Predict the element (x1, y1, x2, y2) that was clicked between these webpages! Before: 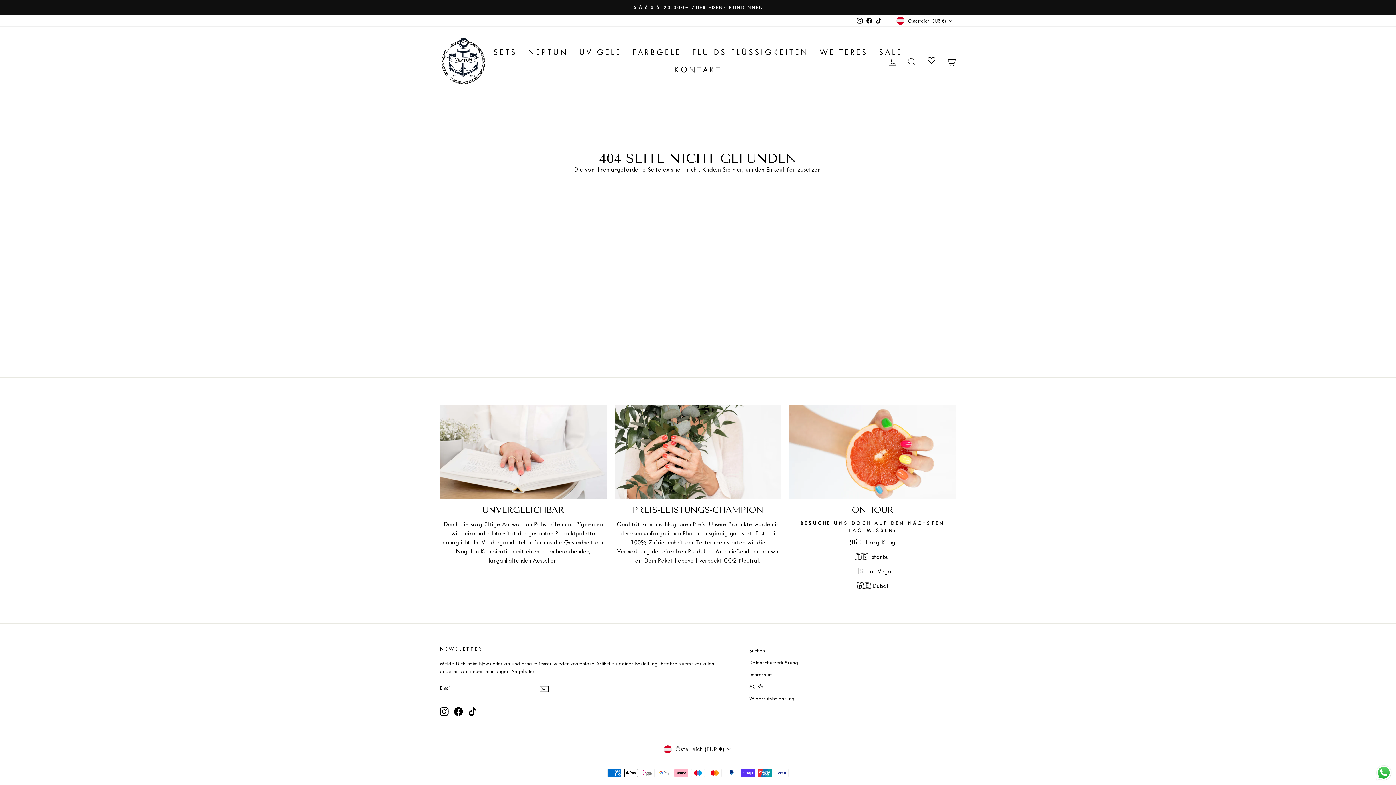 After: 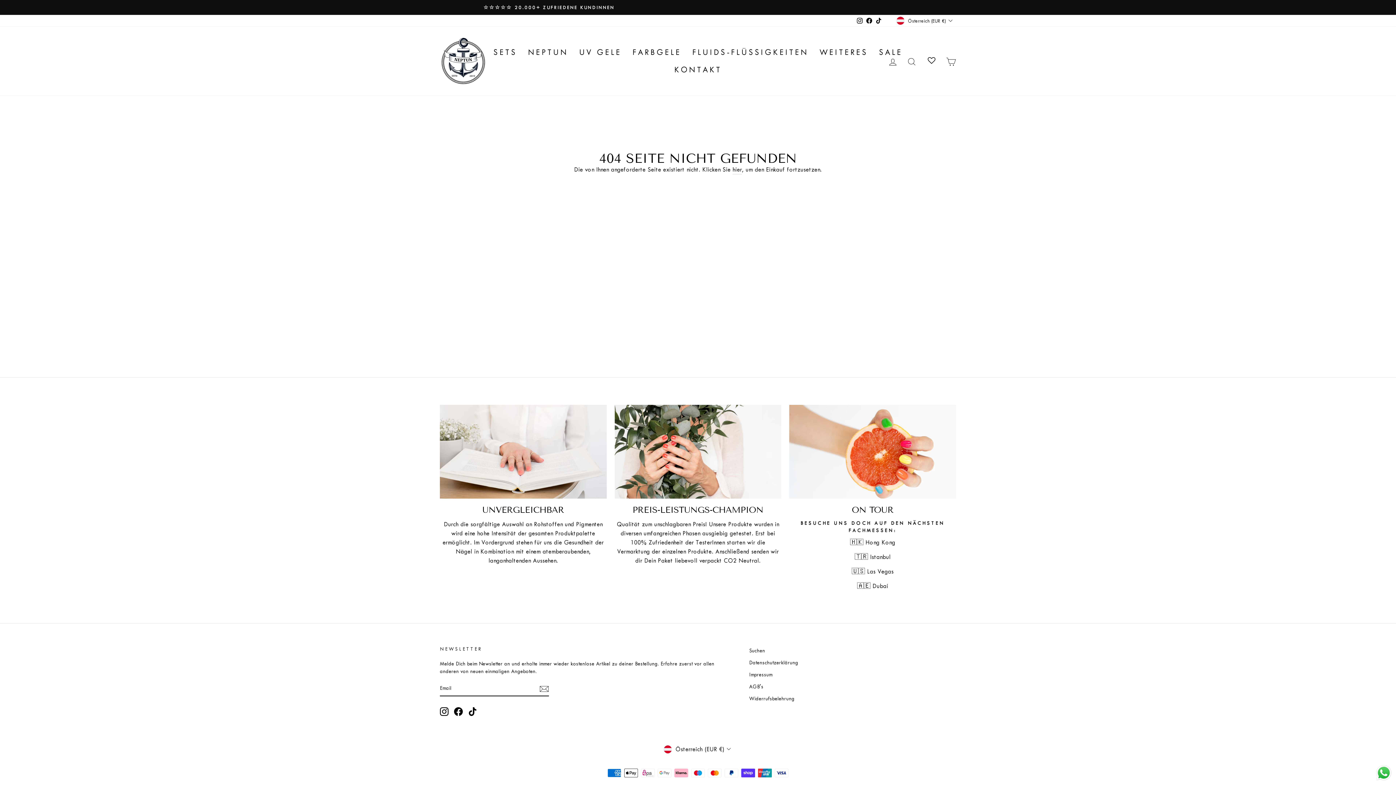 Action: label: Unvergleichbar bbox: (440, 405, 606, 499)